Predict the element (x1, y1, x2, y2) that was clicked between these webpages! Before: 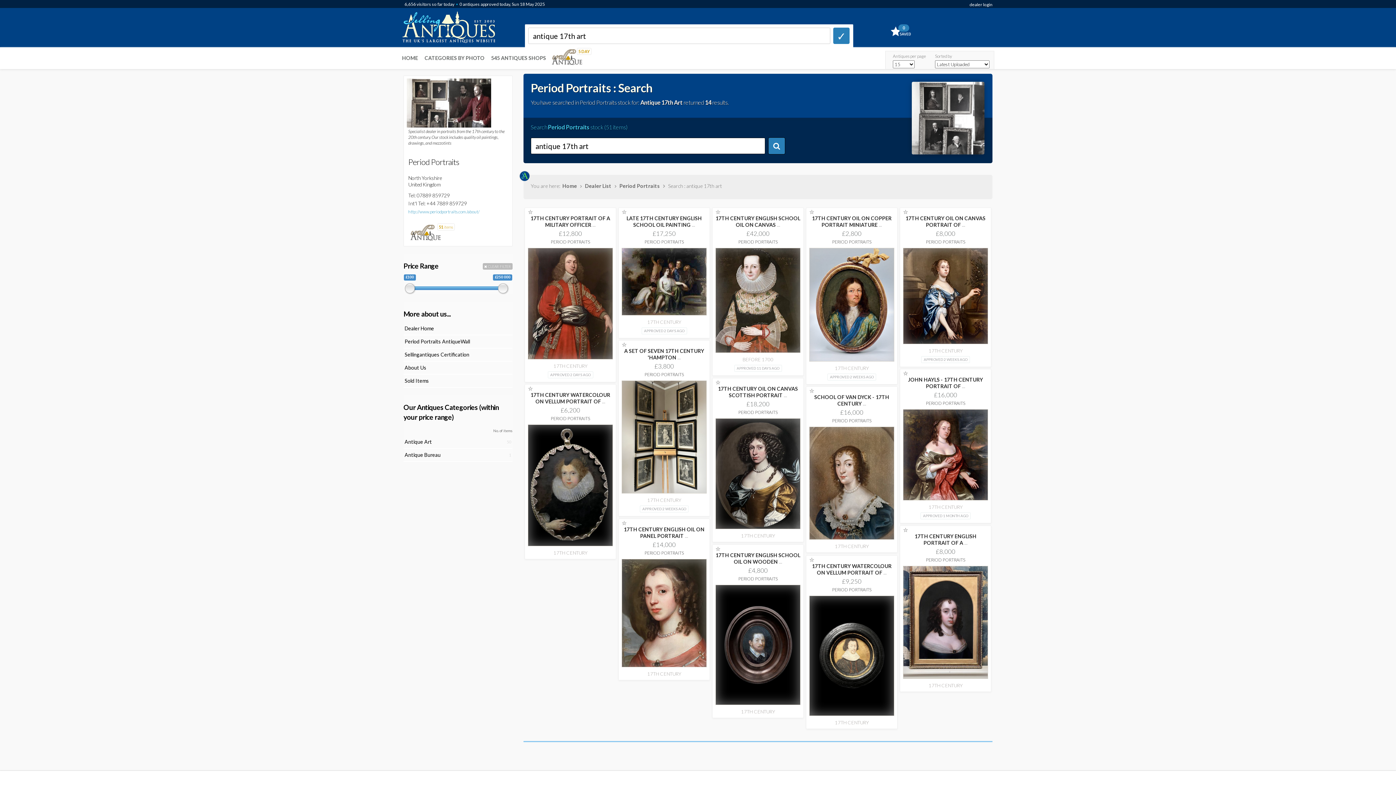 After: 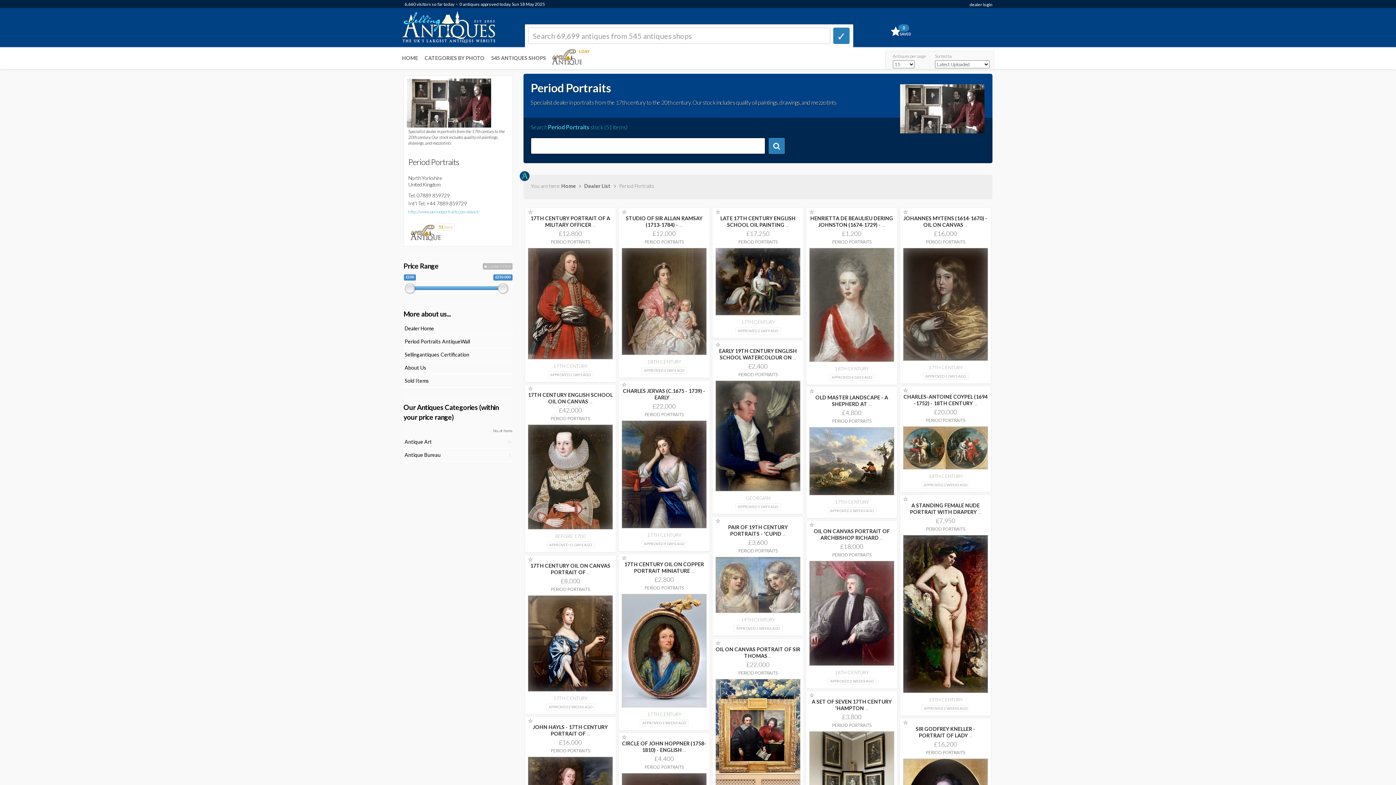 Action: label: PERIOD PORTRAITS bbox: (926, 239, 965, 244)